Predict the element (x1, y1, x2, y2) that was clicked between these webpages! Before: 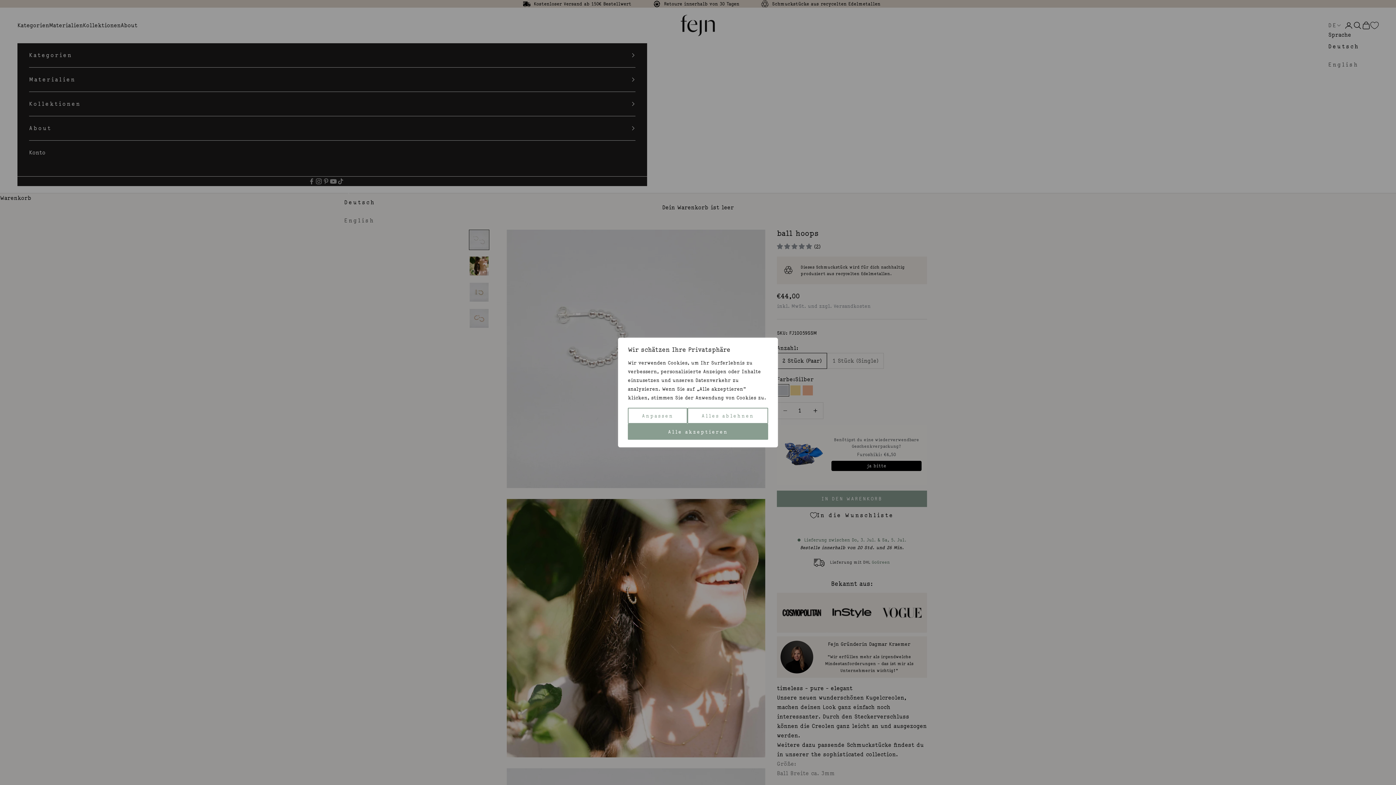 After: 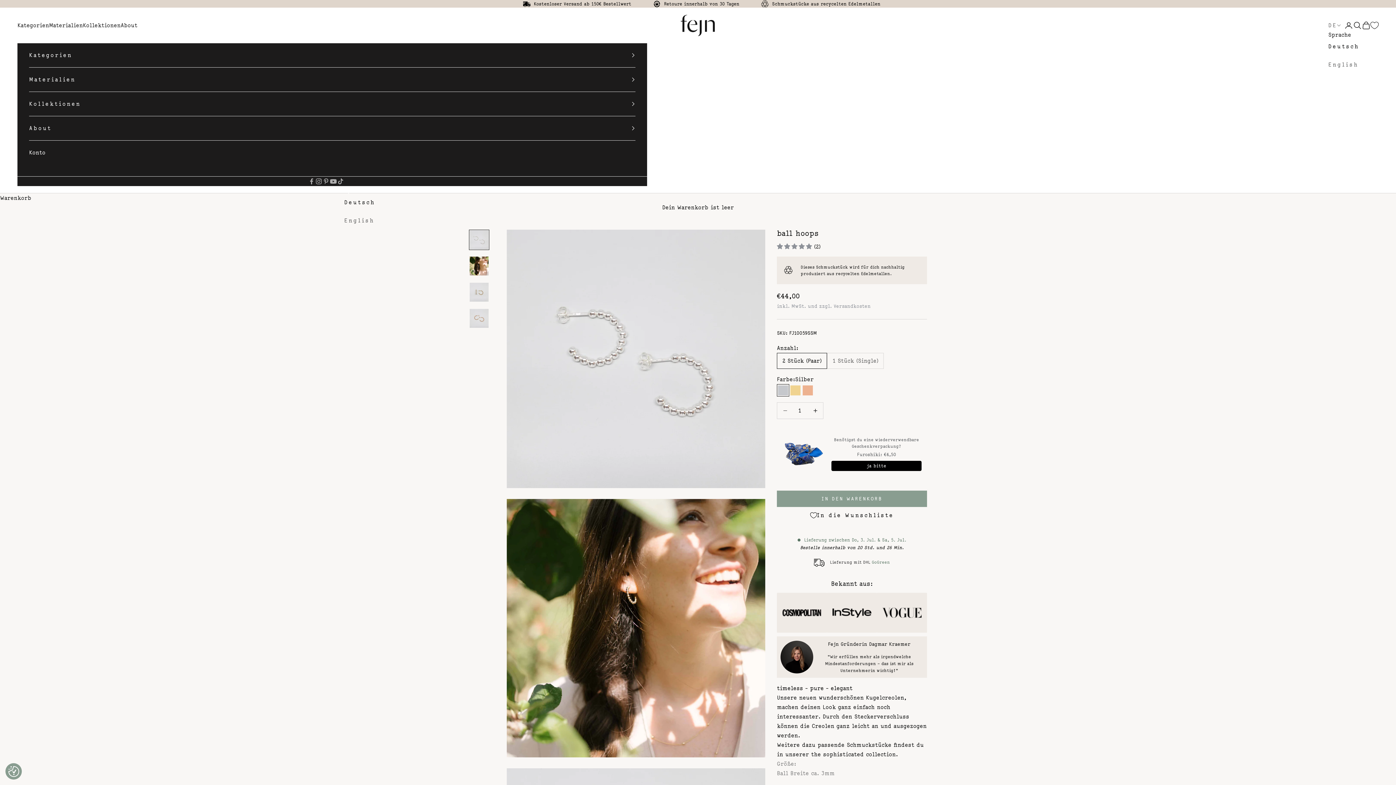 Action: label: Alles ablehnen bbox: (687, 408, 768, 424)